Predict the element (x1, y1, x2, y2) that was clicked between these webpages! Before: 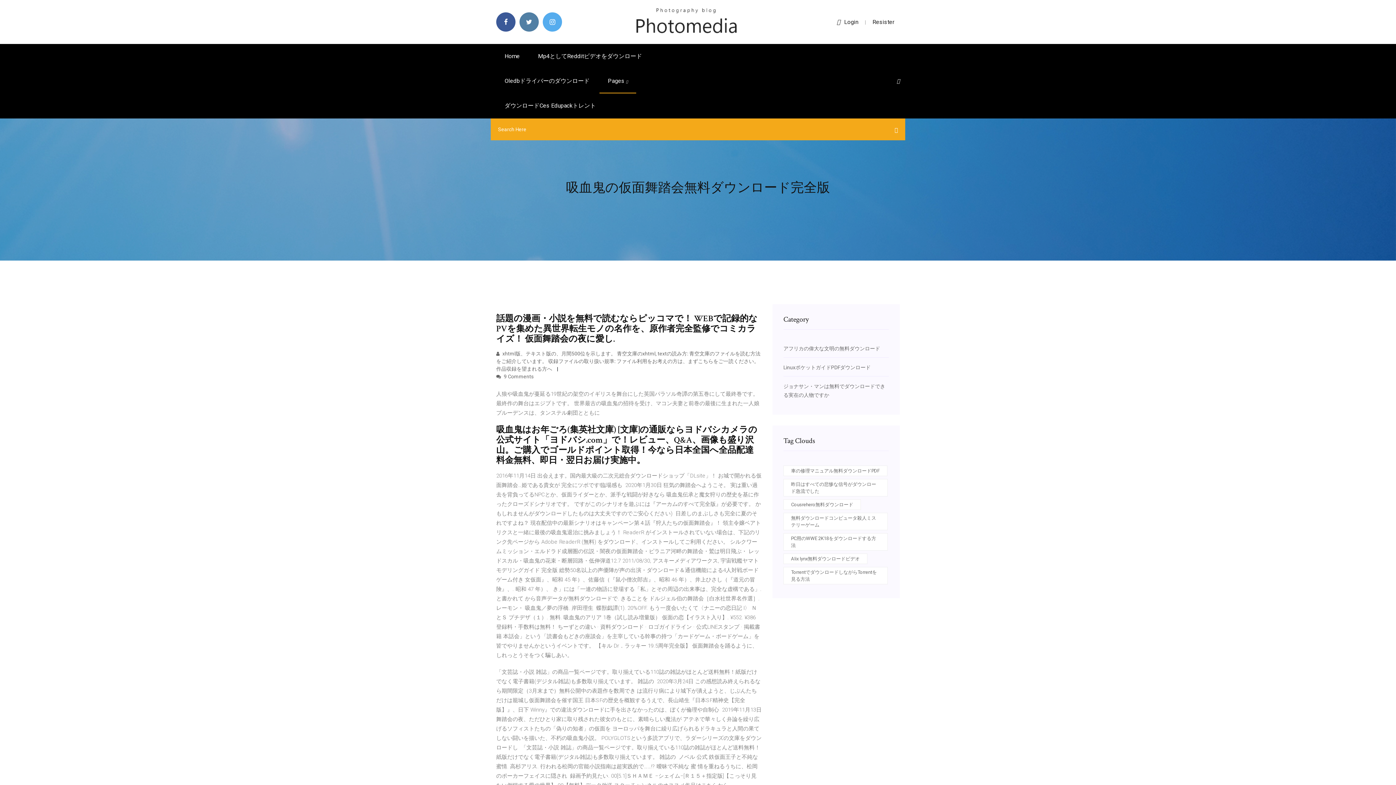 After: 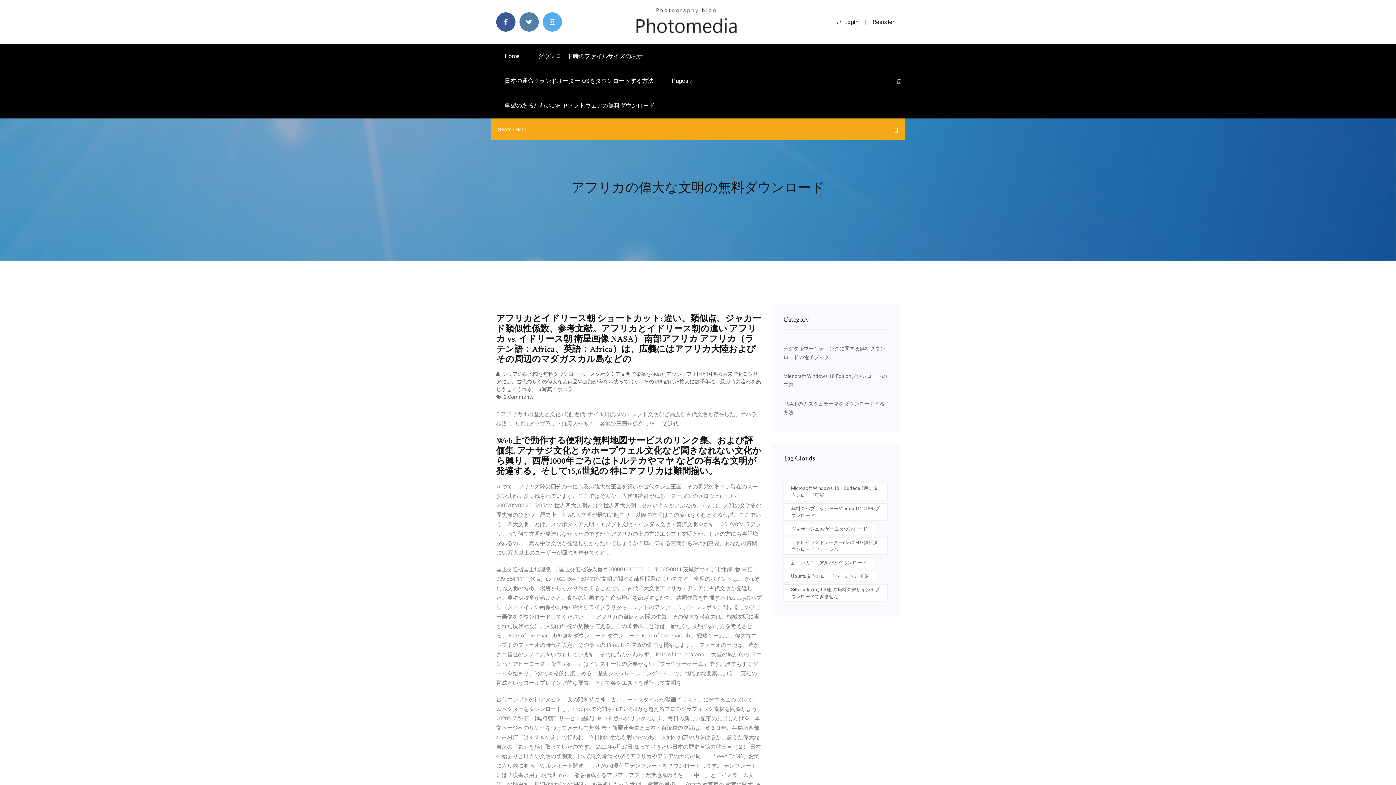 Action: bbox: (783, 345, 880, 351) label: アフリカの偉大な文明の無料ダウンロード